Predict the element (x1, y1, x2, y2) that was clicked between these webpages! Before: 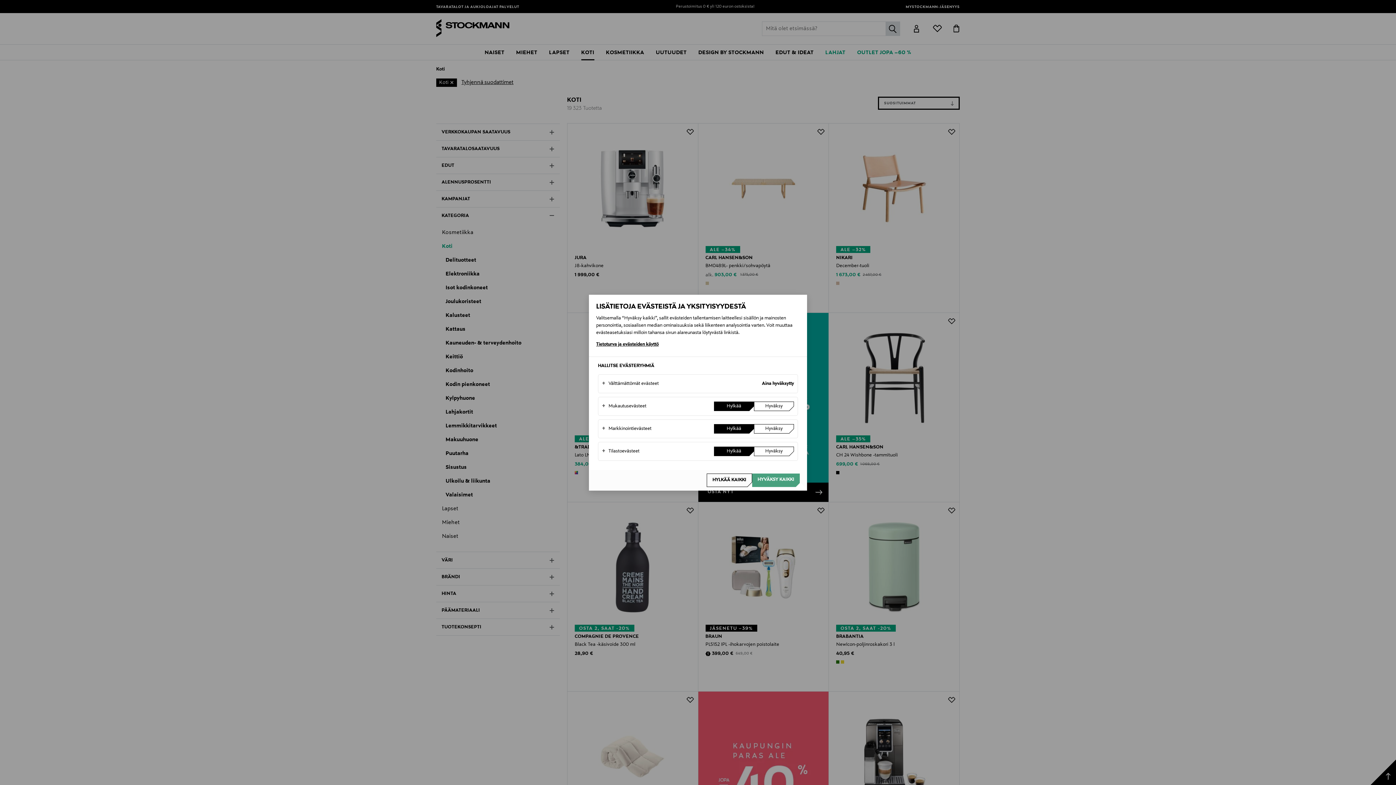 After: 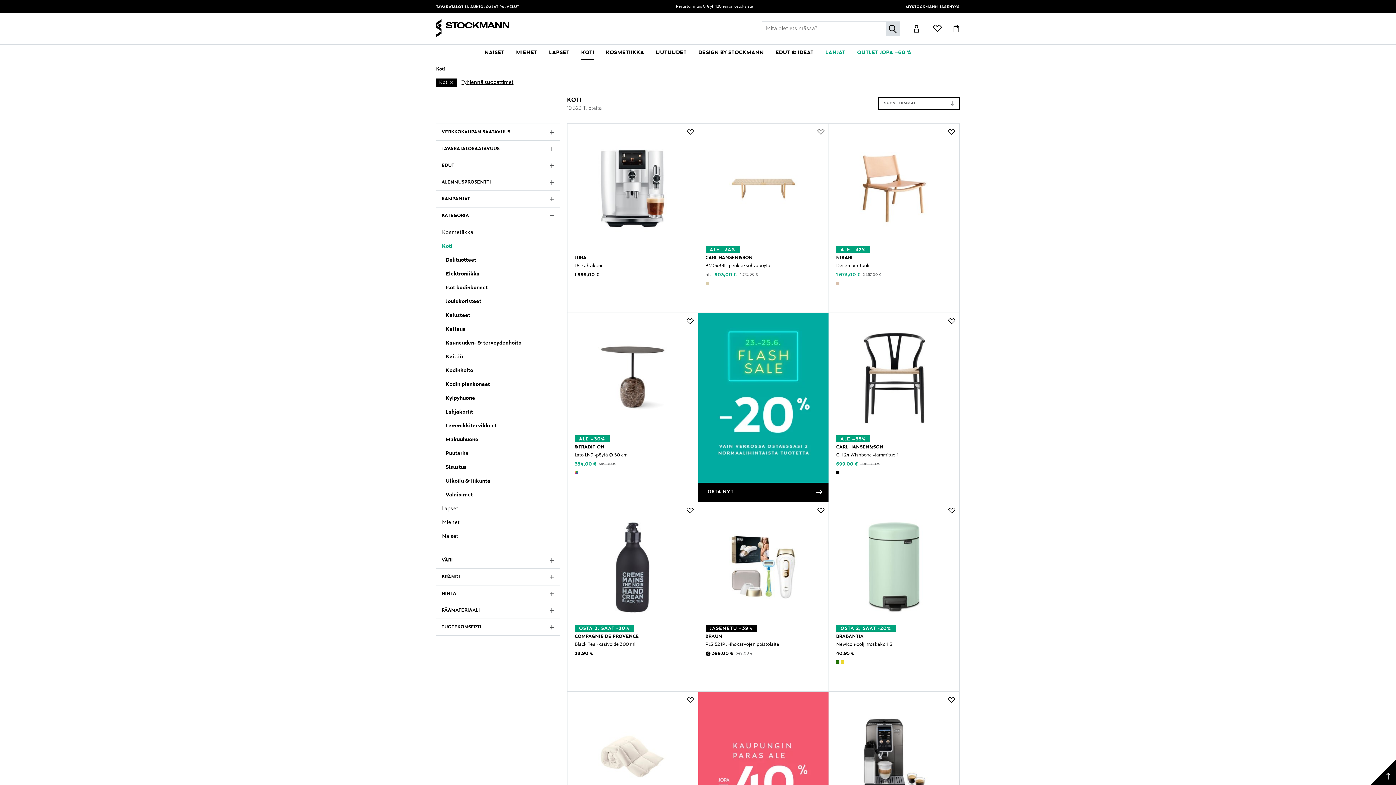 Action: label: Hylkää kaikki bbox: (706, 473, 752, 487)